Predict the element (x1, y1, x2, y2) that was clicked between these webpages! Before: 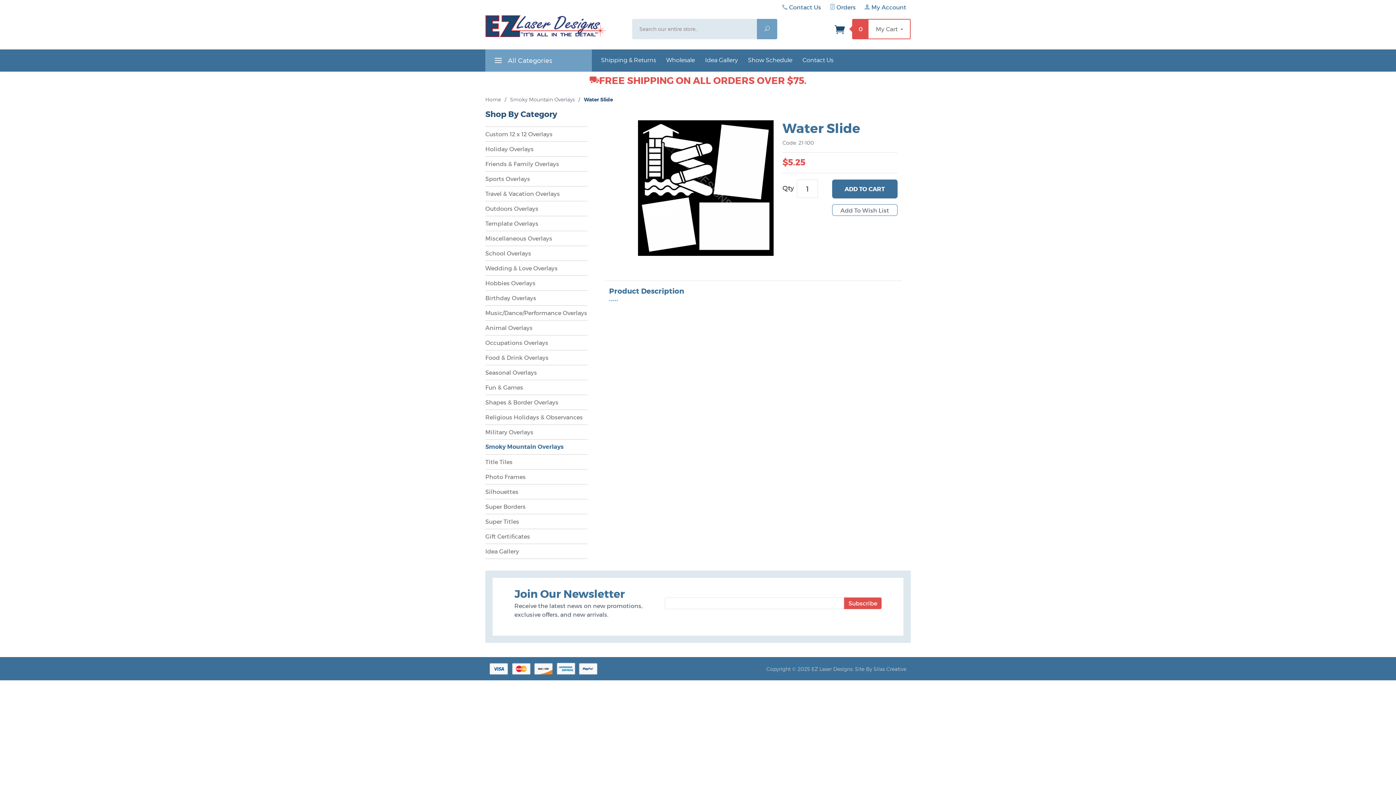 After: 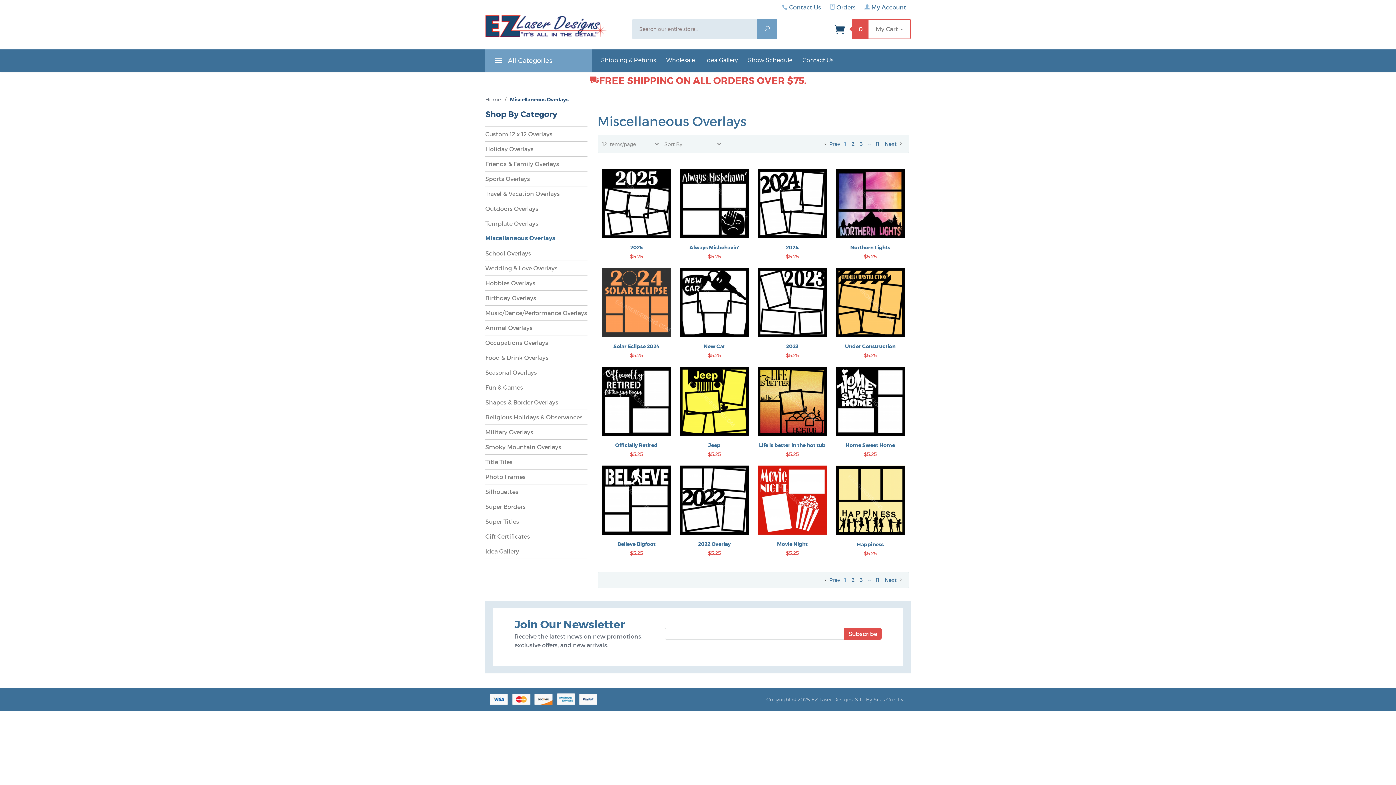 Action: bbox: (485, 231, 587, 245) label: Miscellaneous Overlays